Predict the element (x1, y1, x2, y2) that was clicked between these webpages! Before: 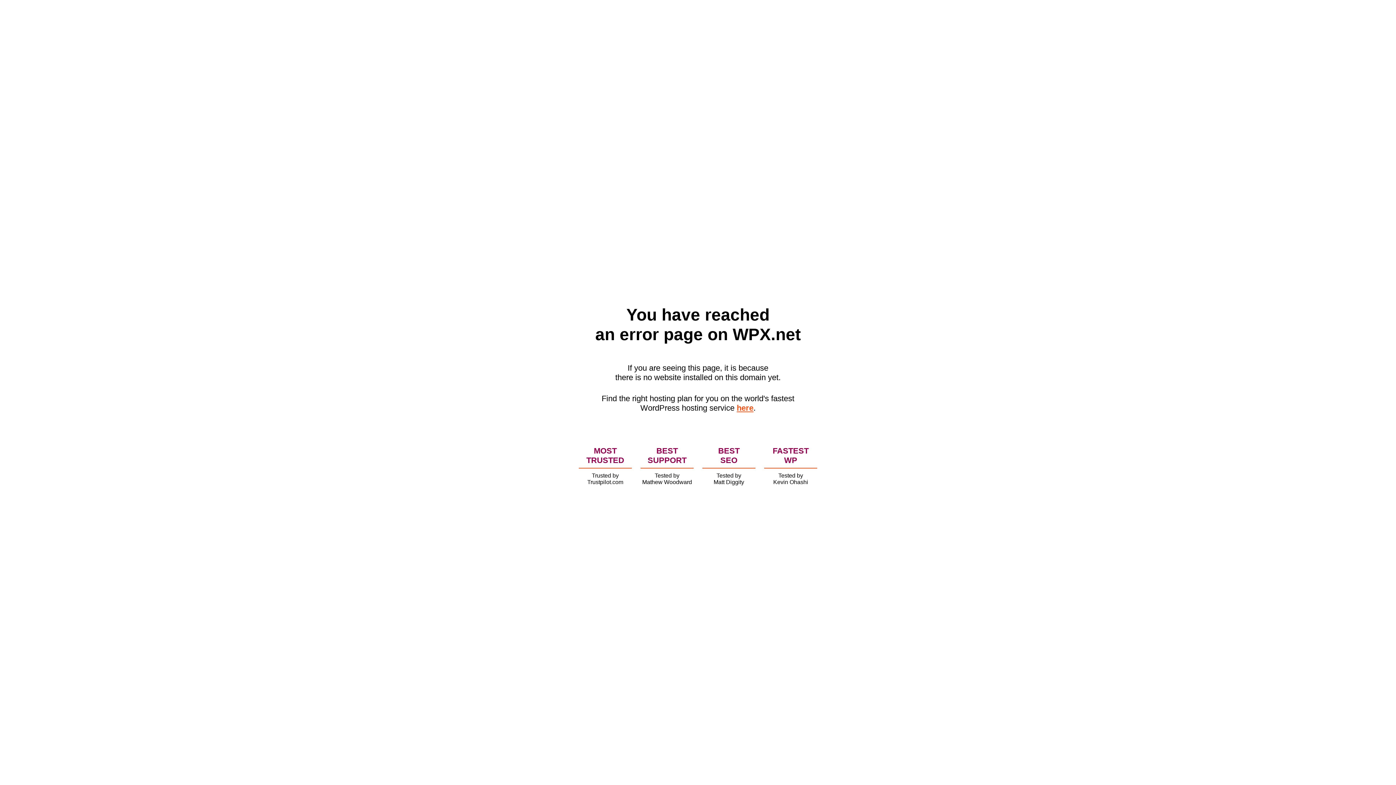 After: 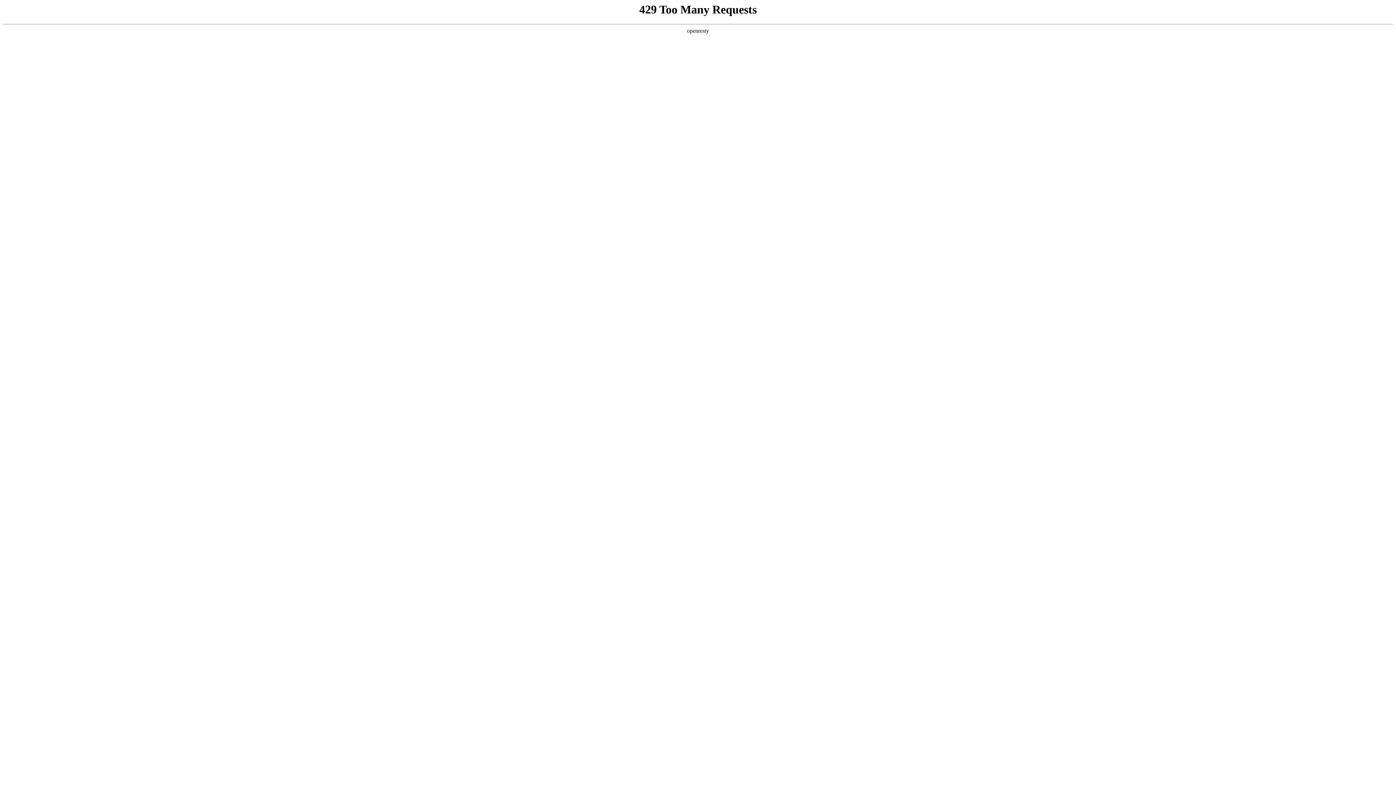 Action: bbox: (736, 403, 753, 412) label: here